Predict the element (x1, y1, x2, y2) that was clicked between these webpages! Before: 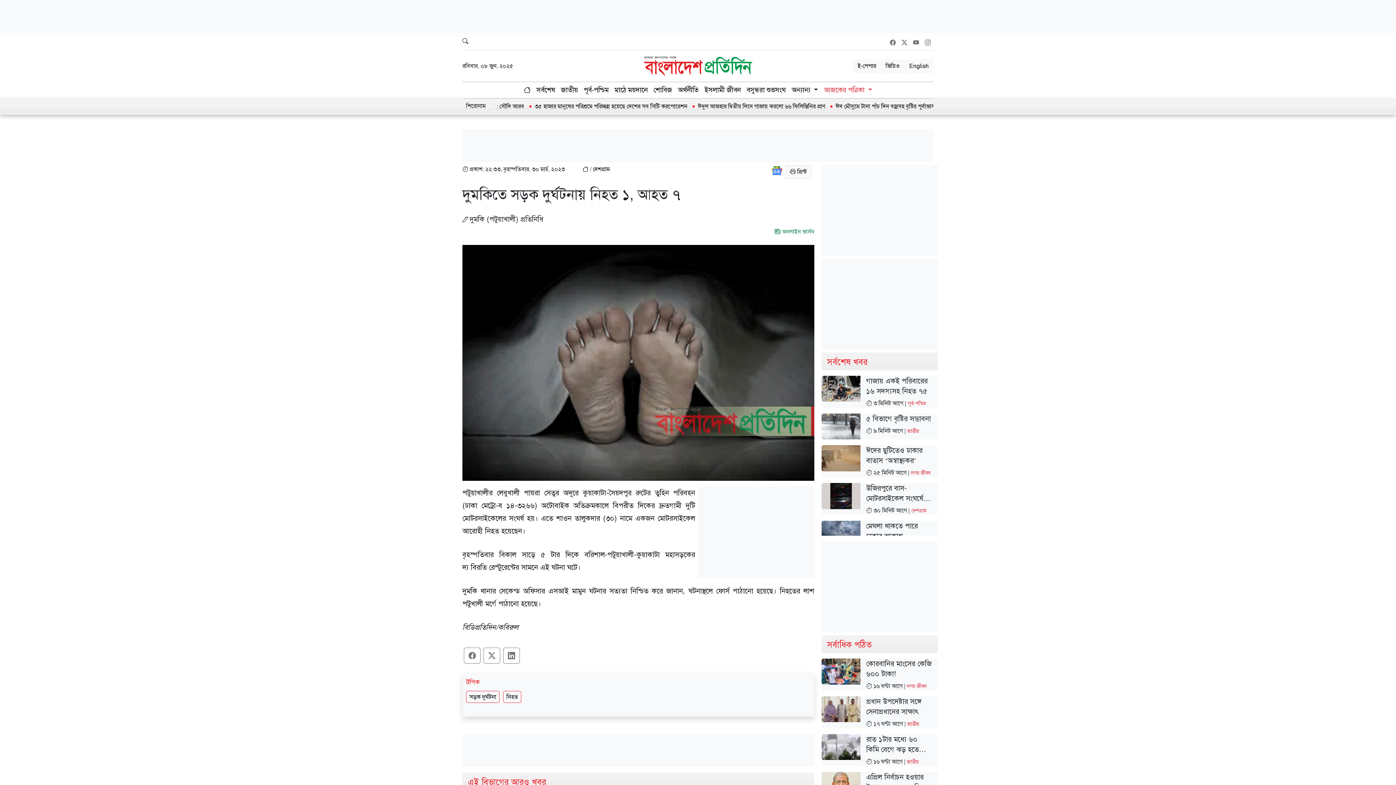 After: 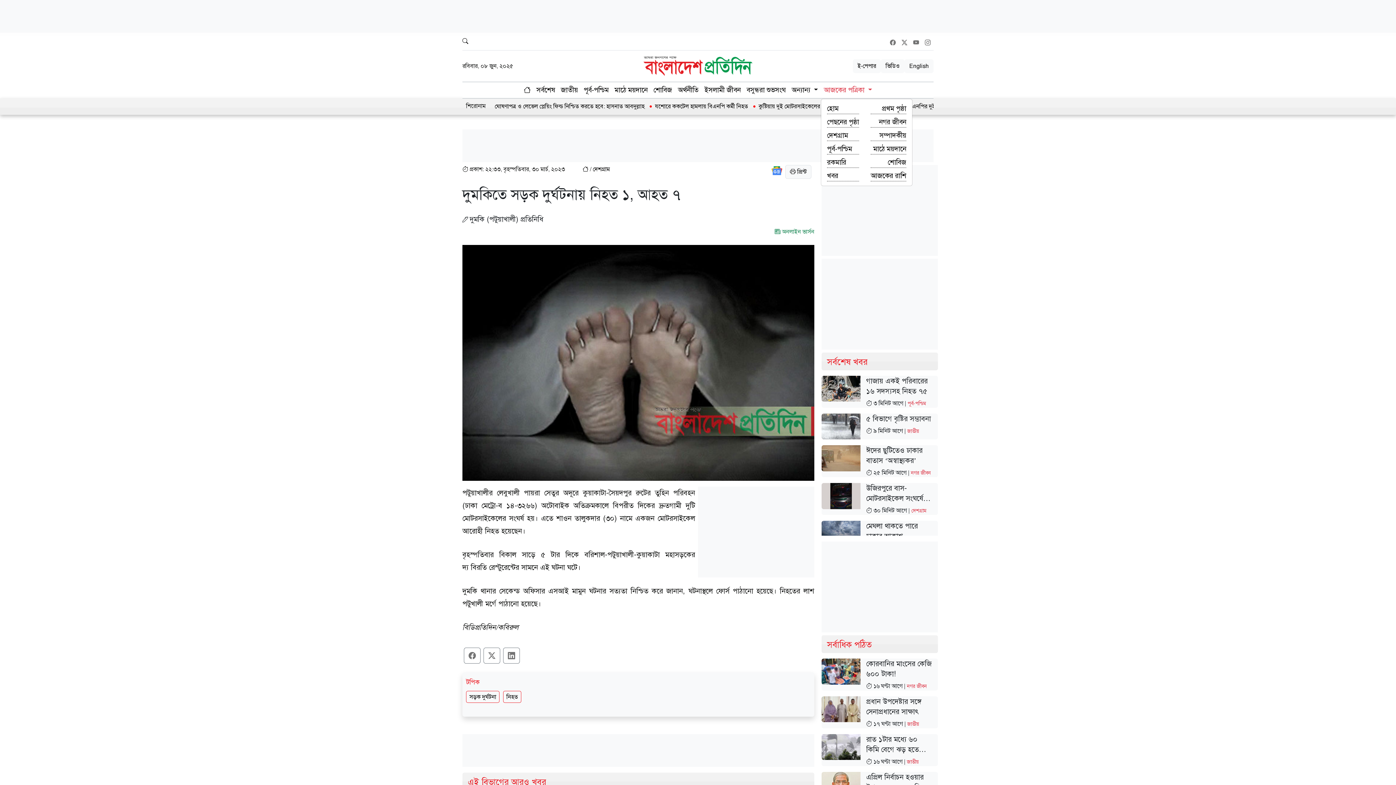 Action: bbox: (821, 82, 875, 98) label: আজকের পত্রিকা 